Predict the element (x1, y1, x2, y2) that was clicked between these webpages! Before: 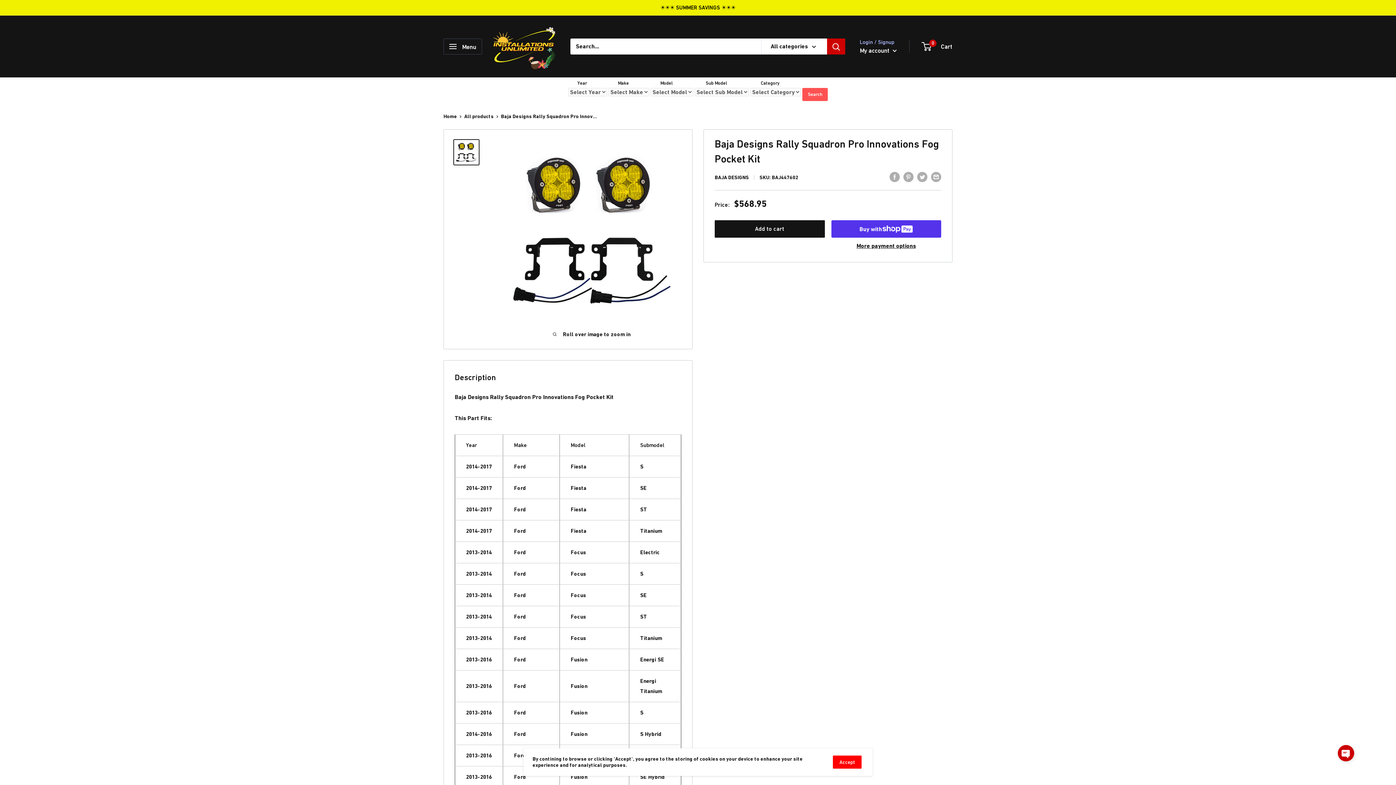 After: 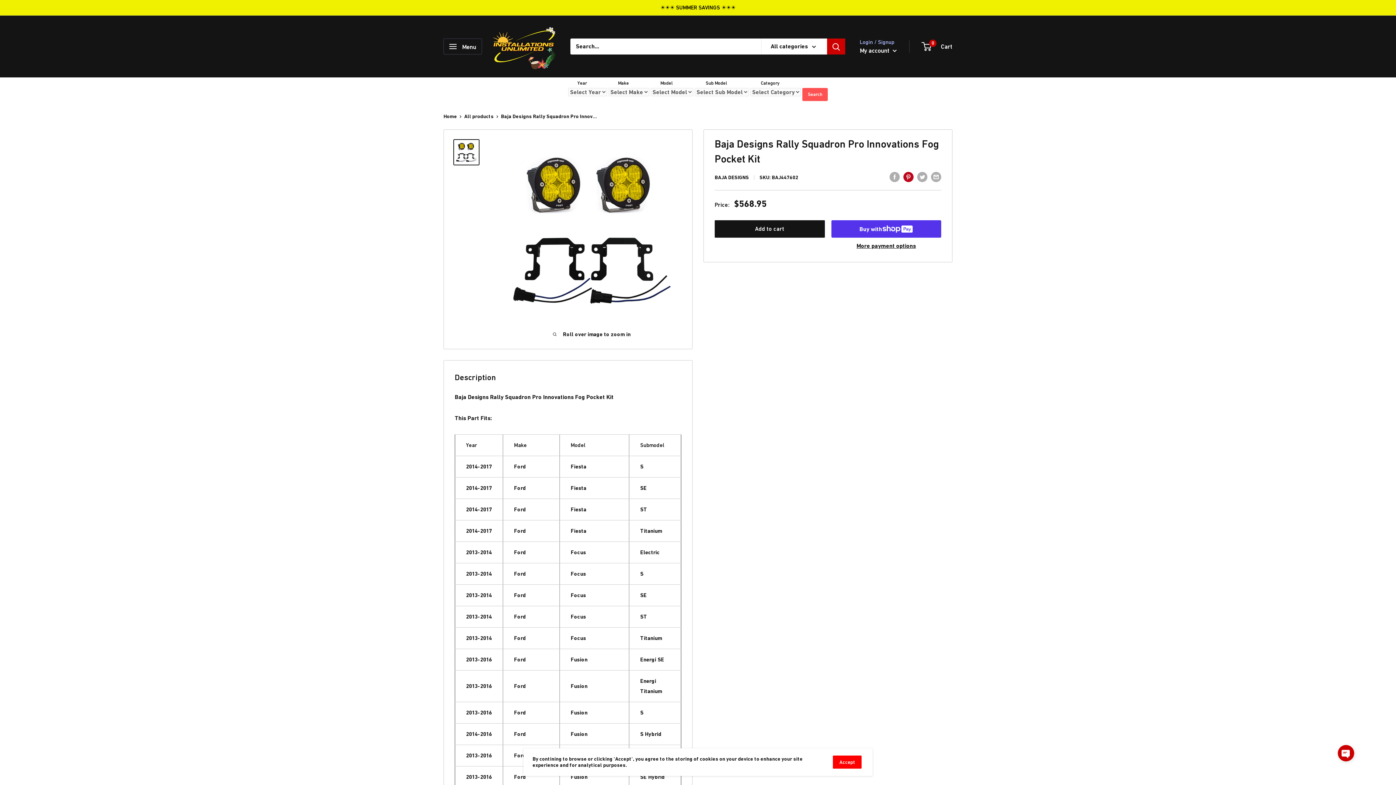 Action: bbox: (903, 171, 913, 182) label: Pin on Pinterest